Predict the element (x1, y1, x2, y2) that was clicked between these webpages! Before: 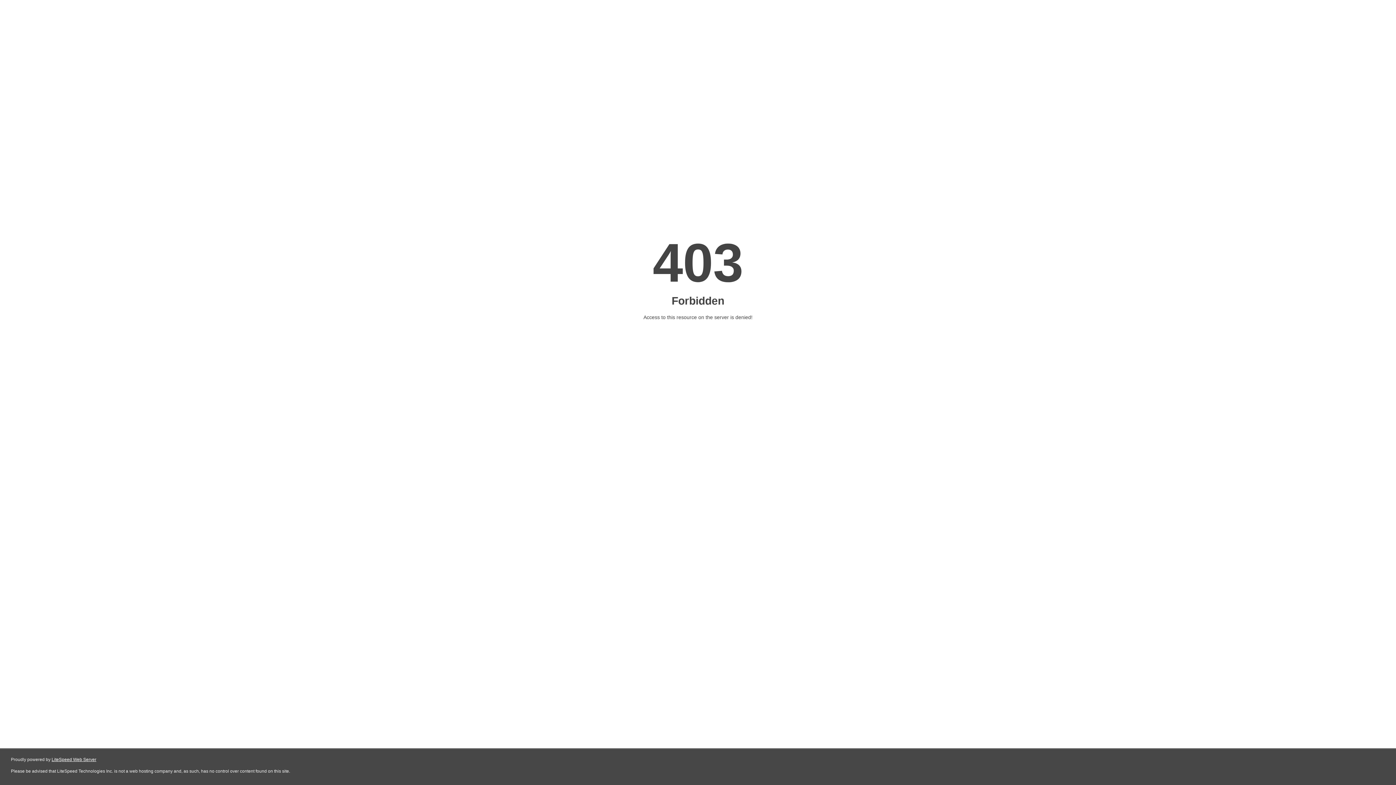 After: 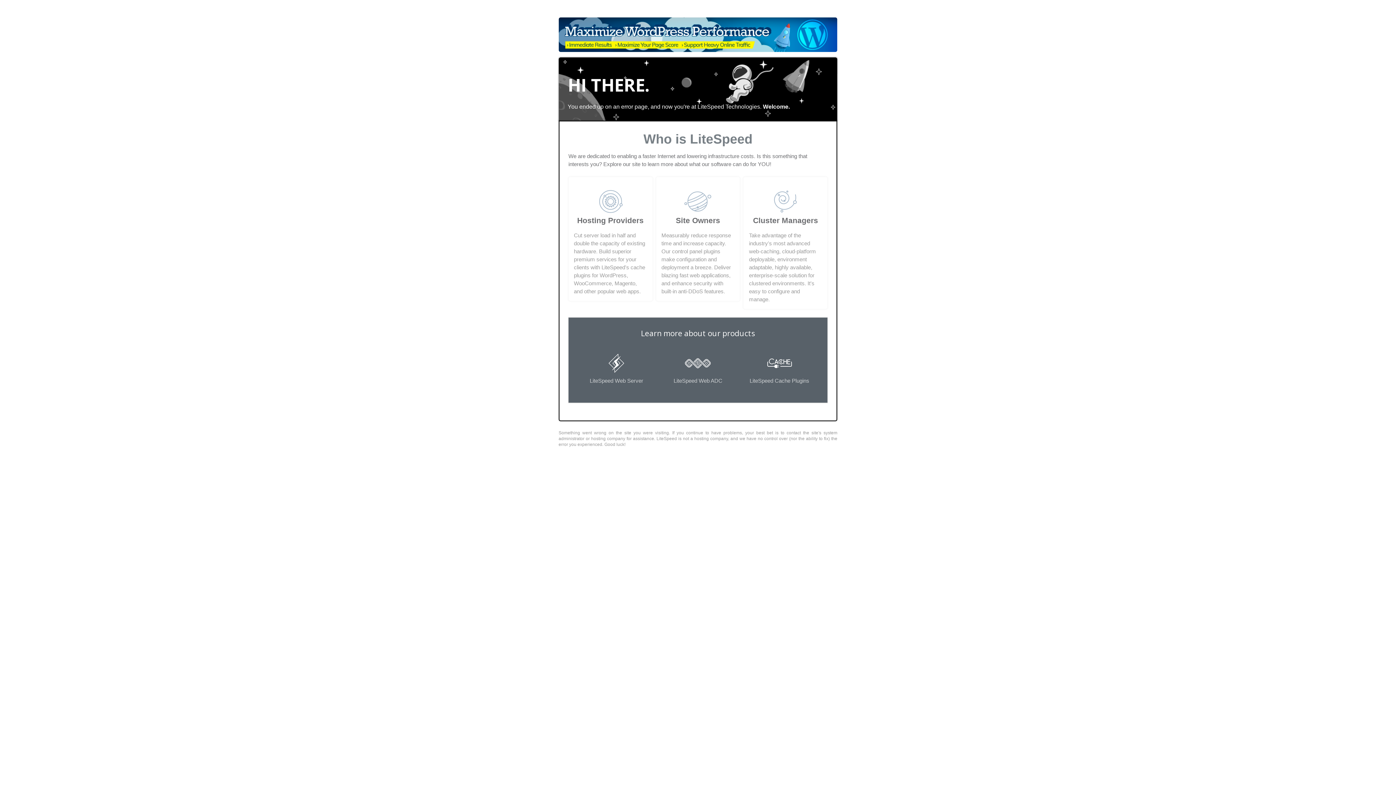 Action: bbox: (51, 757, 96, 762) label: LiteSpeed Web Server